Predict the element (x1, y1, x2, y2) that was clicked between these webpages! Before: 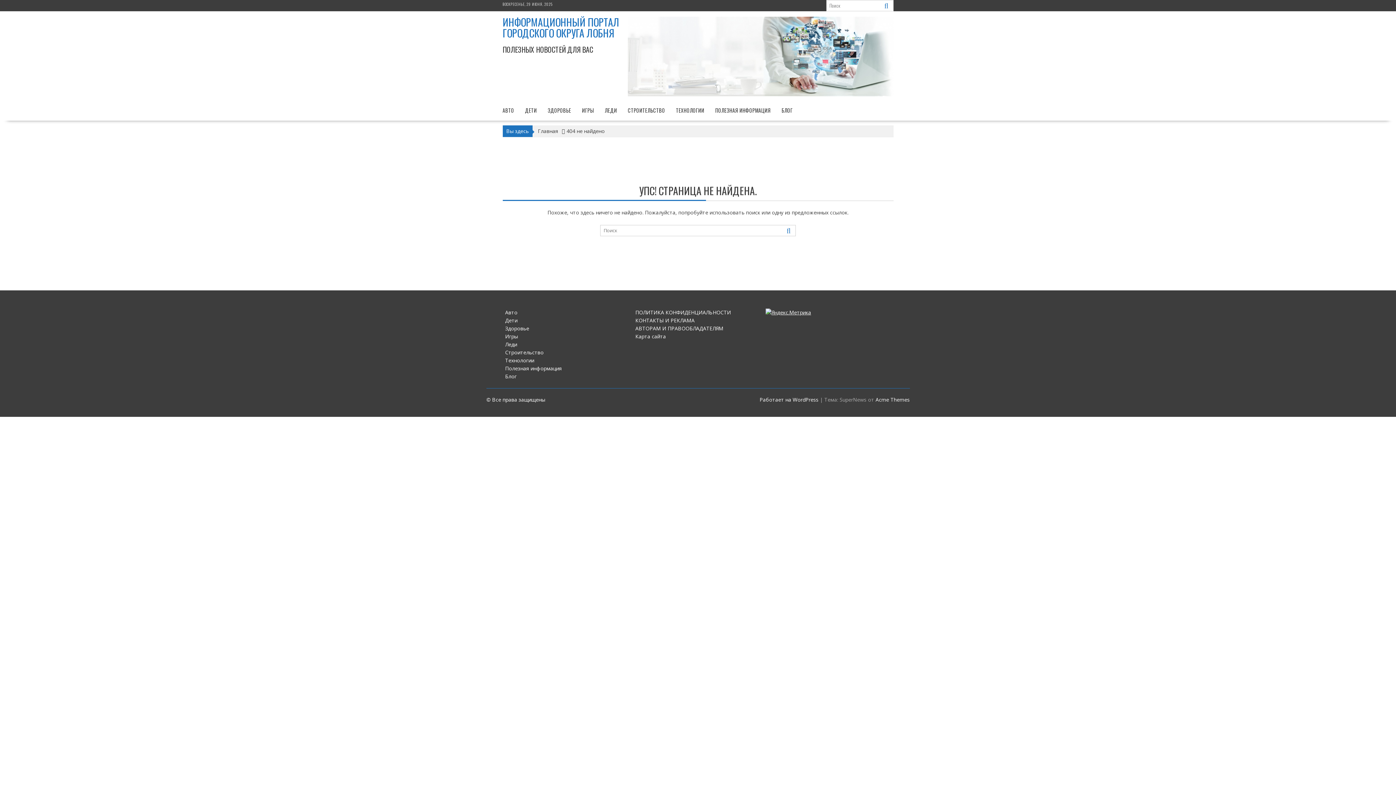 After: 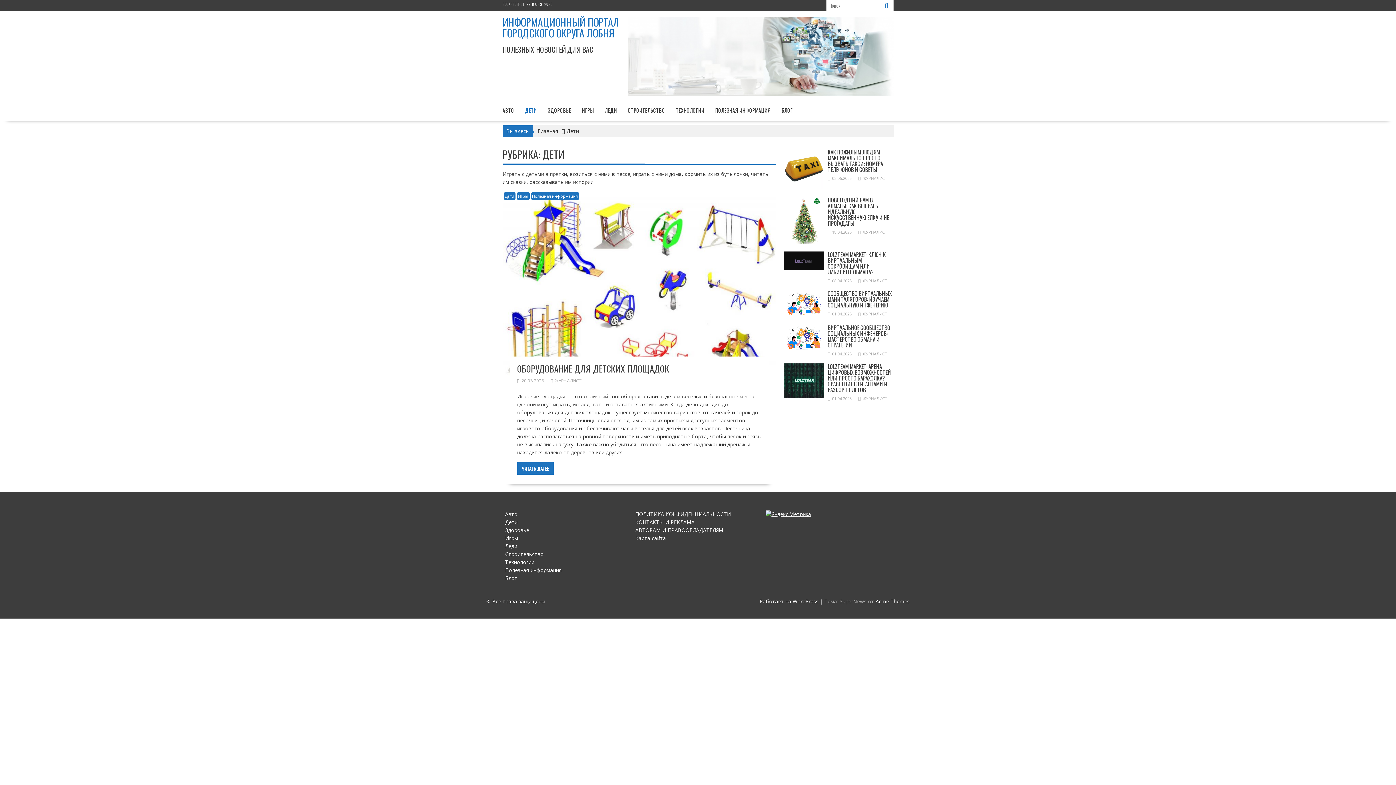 Action: label: Дети bbox: (505, 317, 517, 324)